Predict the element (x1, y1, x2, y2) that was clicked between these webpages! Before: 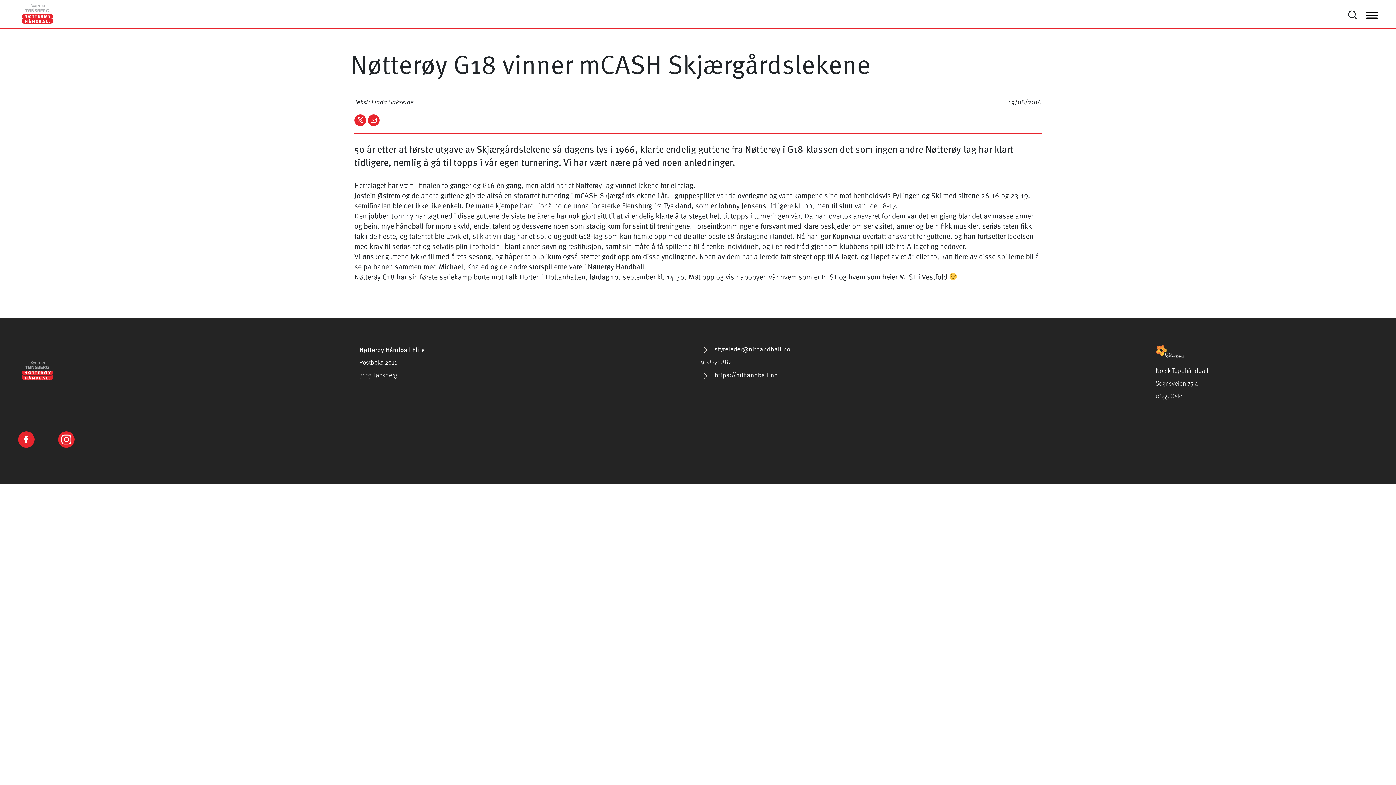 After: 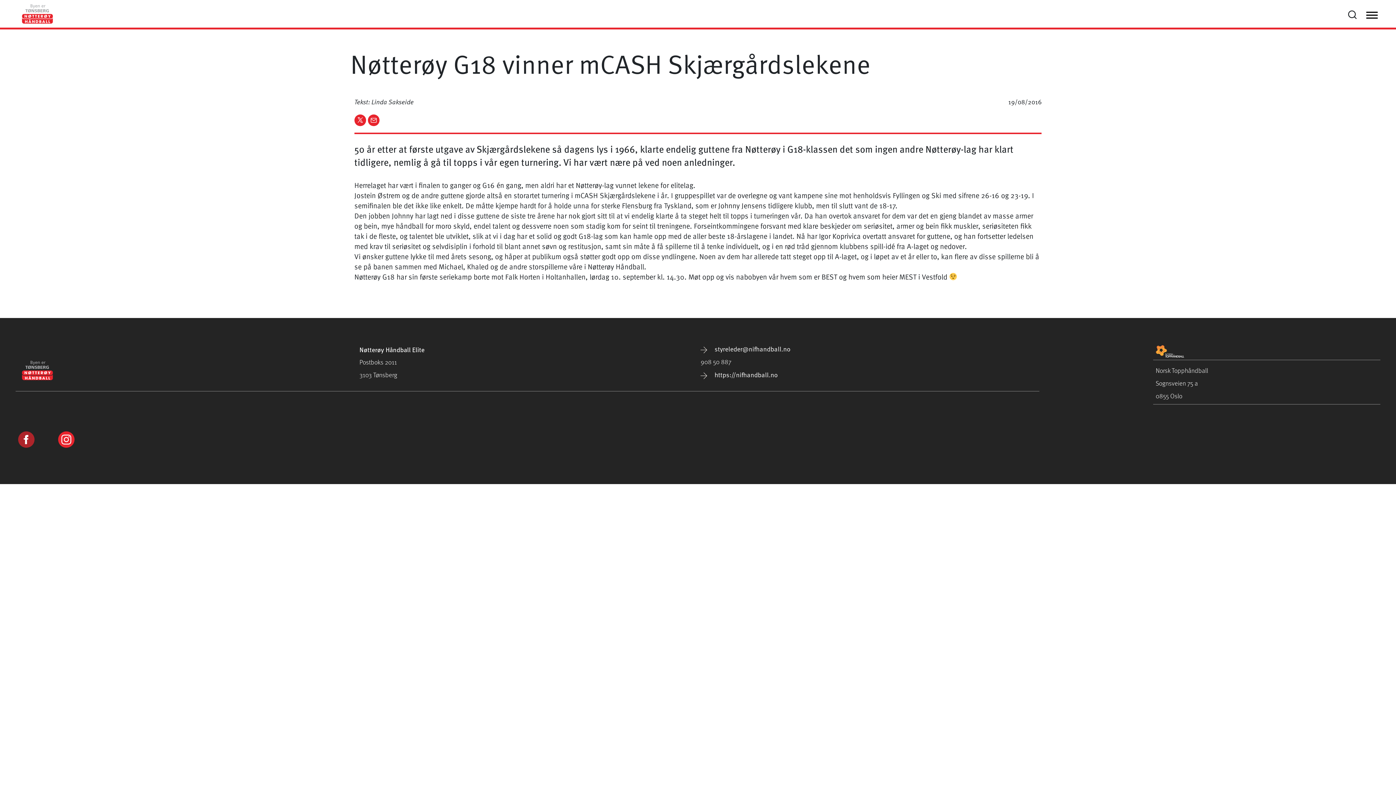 Action: bbox: (18, 434, 34, 449)